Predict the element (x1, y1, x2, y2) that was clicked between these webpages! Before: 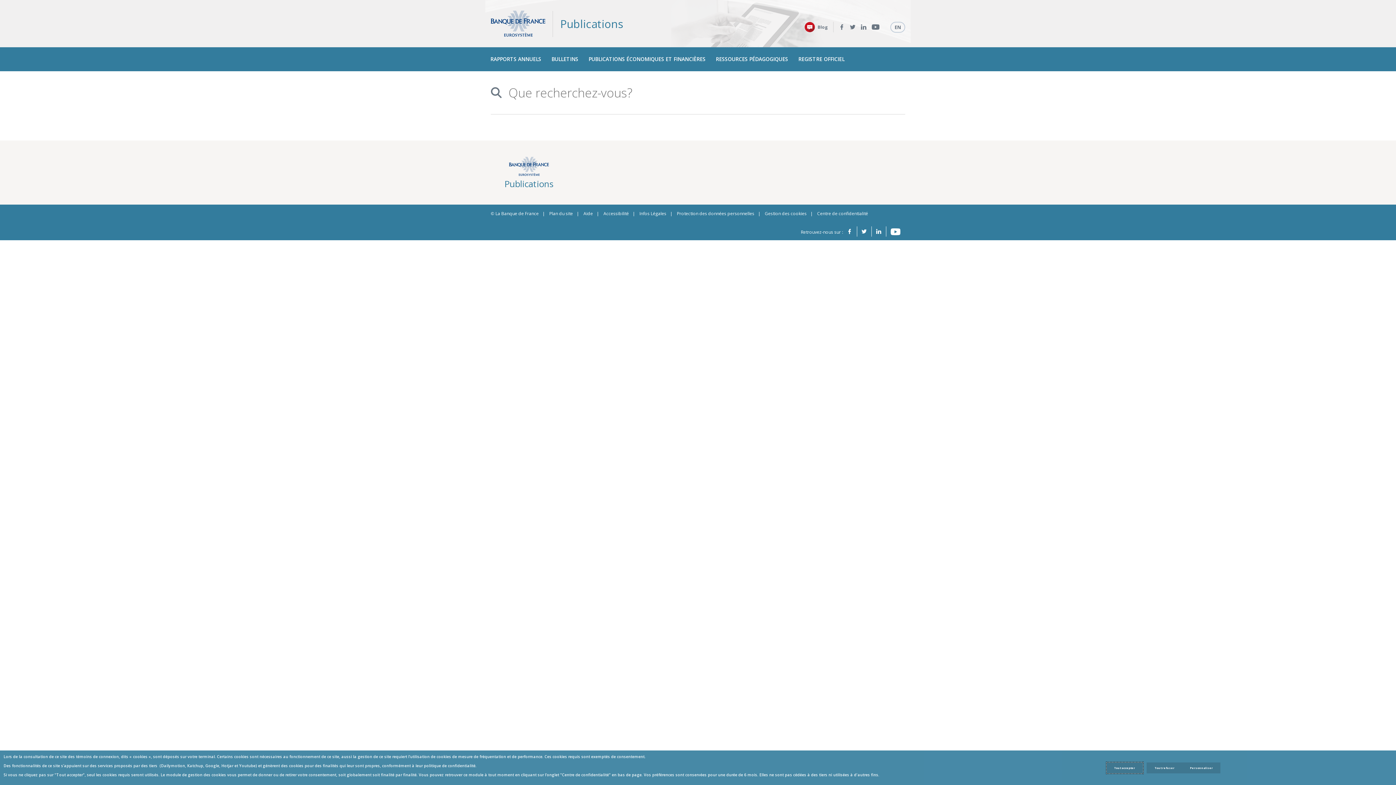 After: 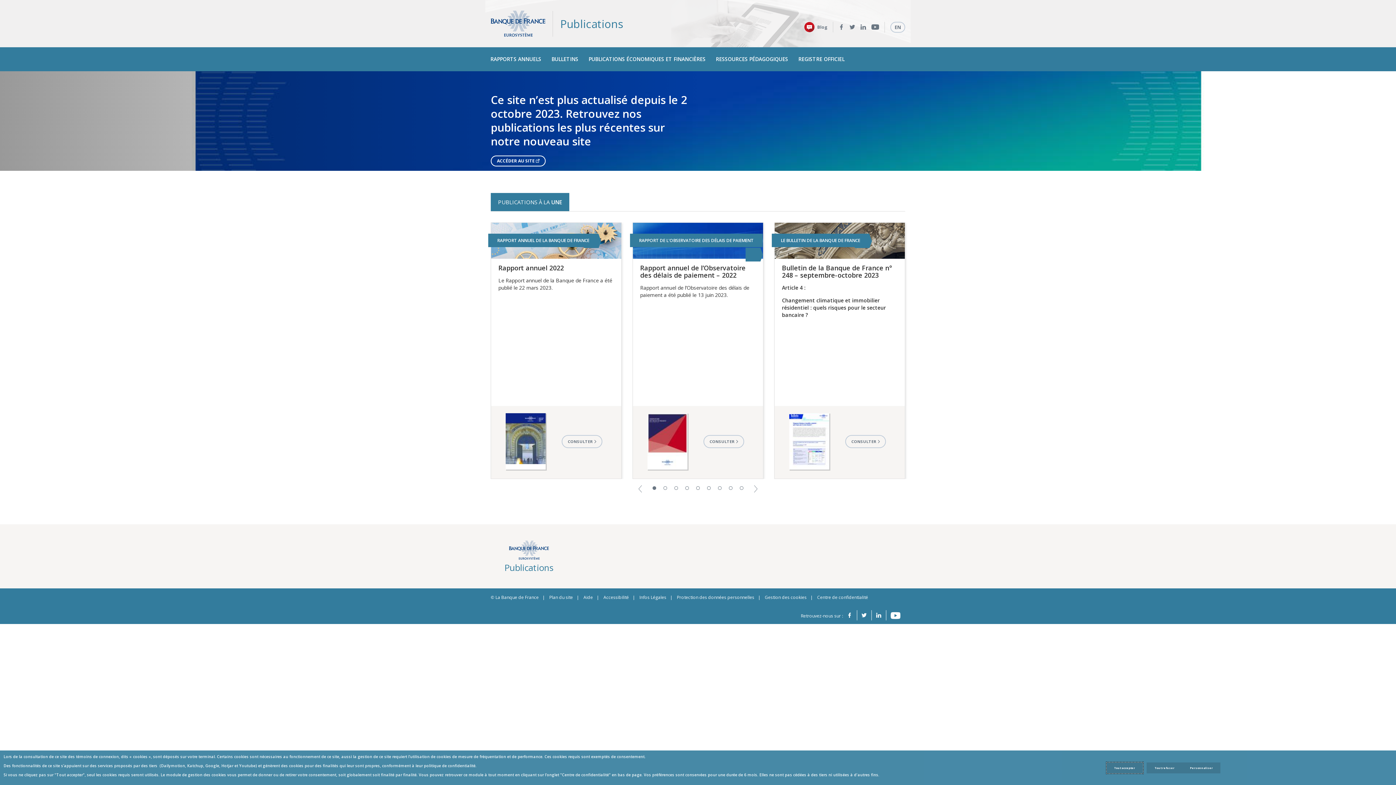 Action: label: Publications bbox: (485, 157, 572, 188)